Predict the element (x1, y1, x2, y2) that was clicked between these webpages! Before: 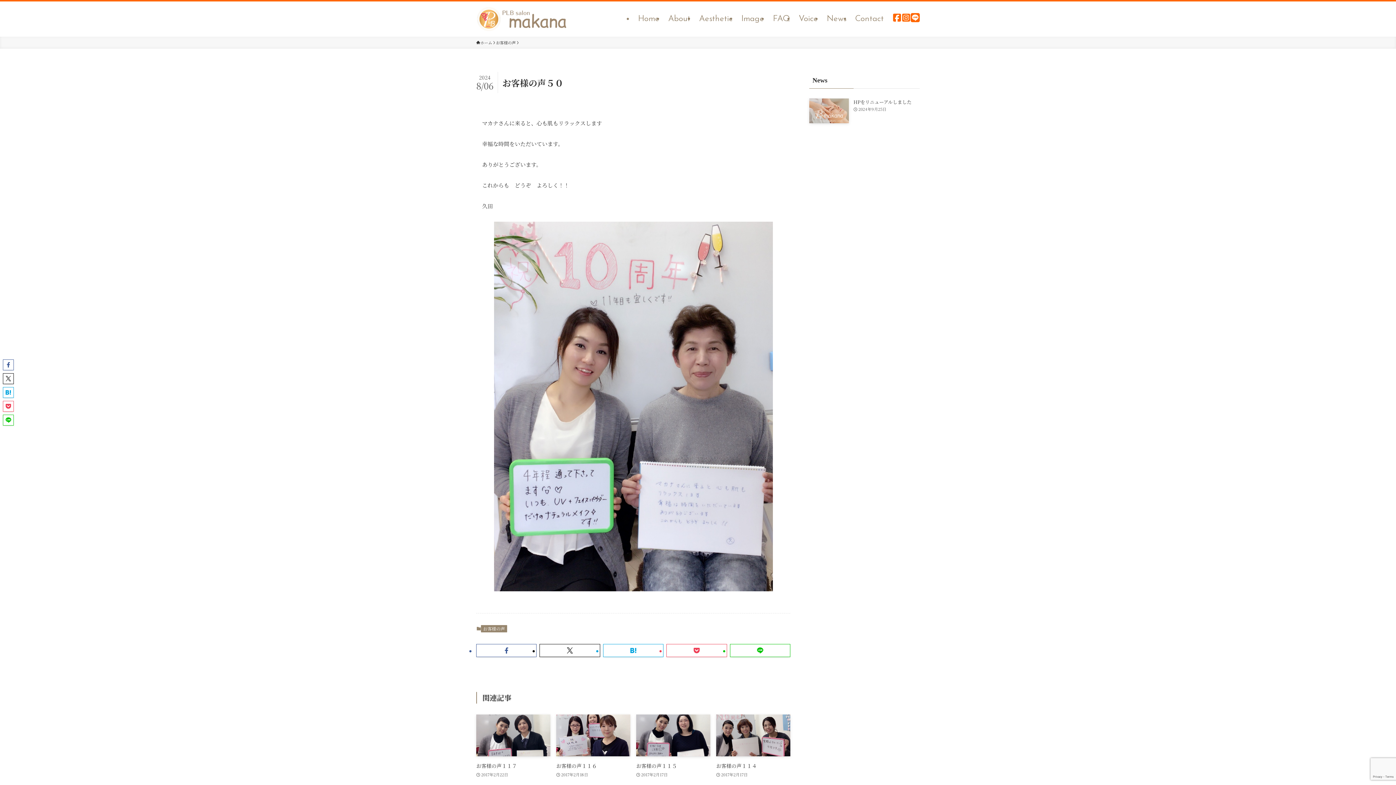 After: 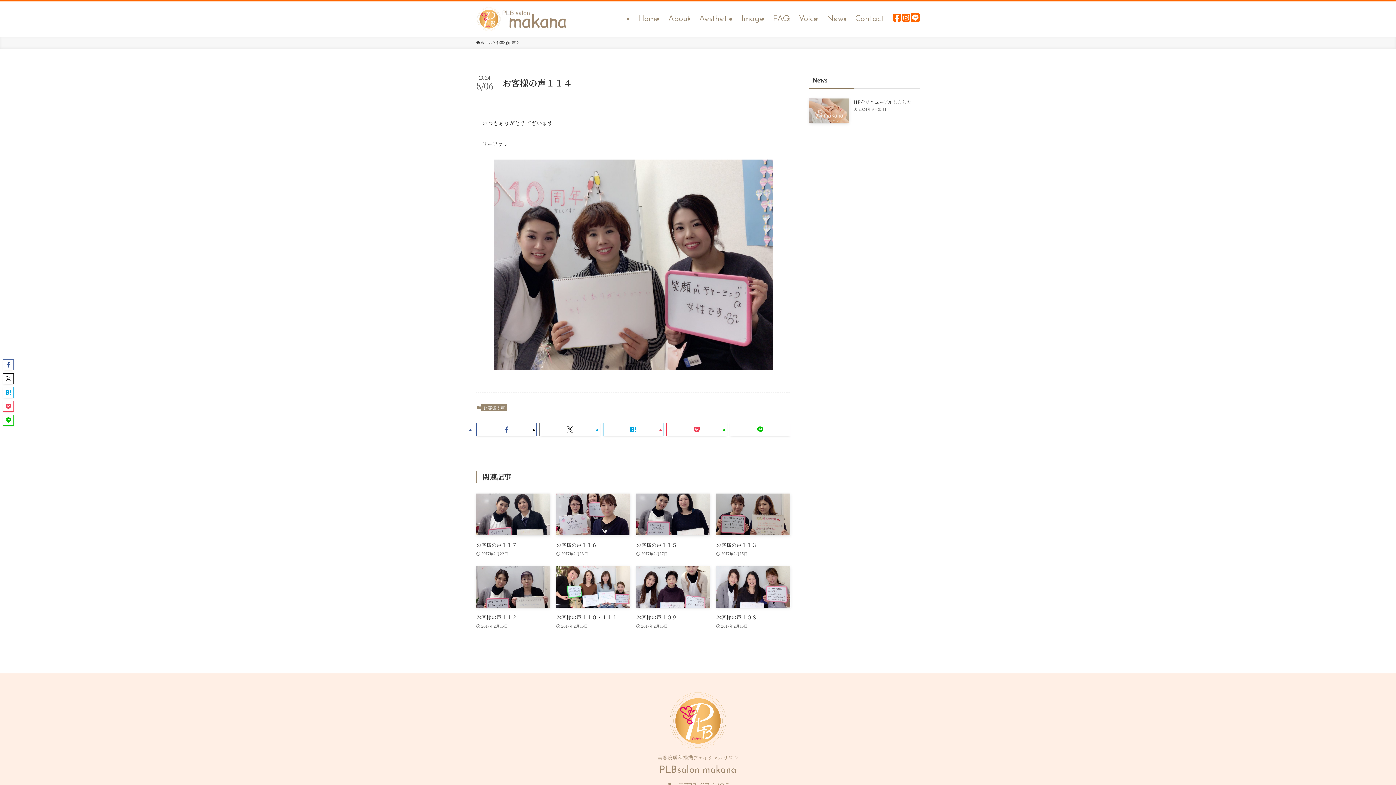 Action: label: お客様の声１１４
2017年2月17日 bbox: (716, 715, 790, 778)